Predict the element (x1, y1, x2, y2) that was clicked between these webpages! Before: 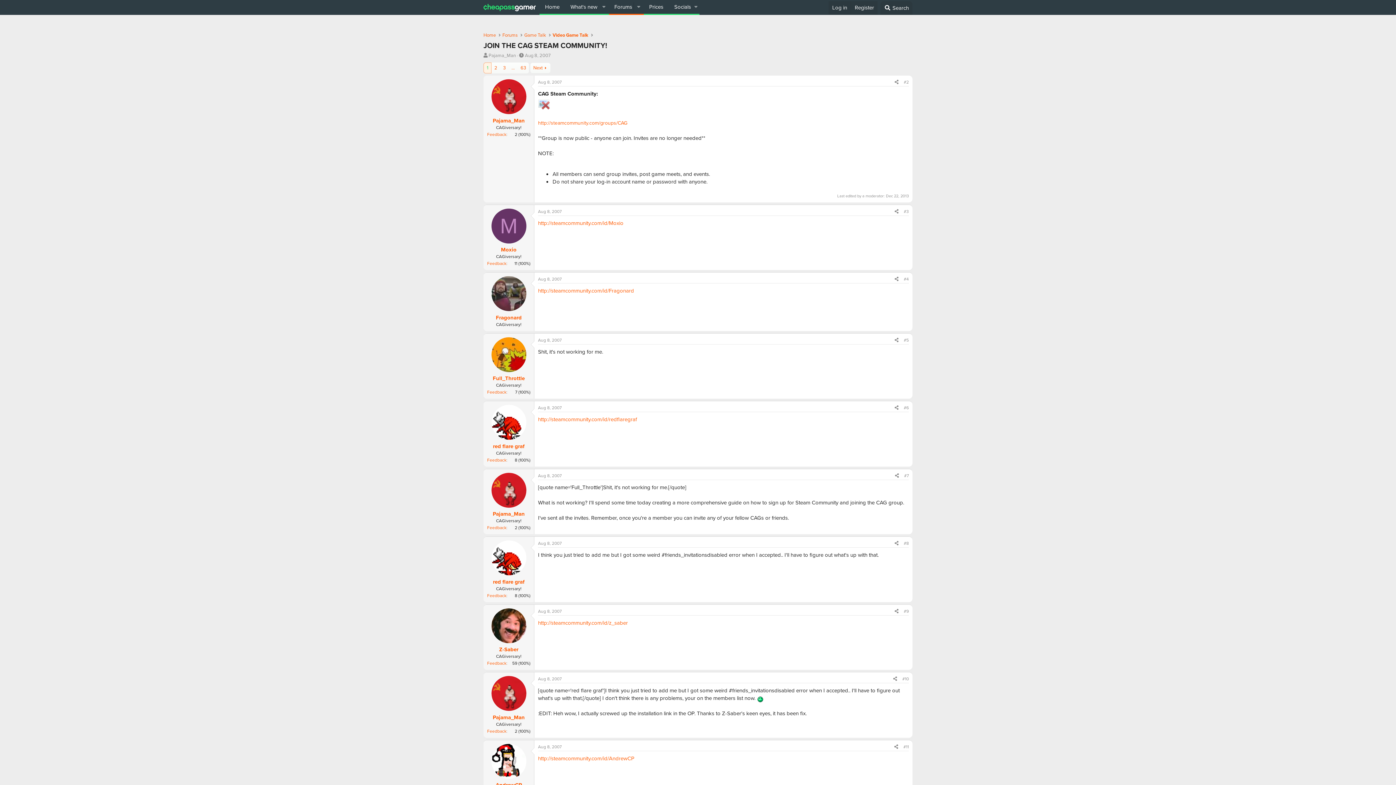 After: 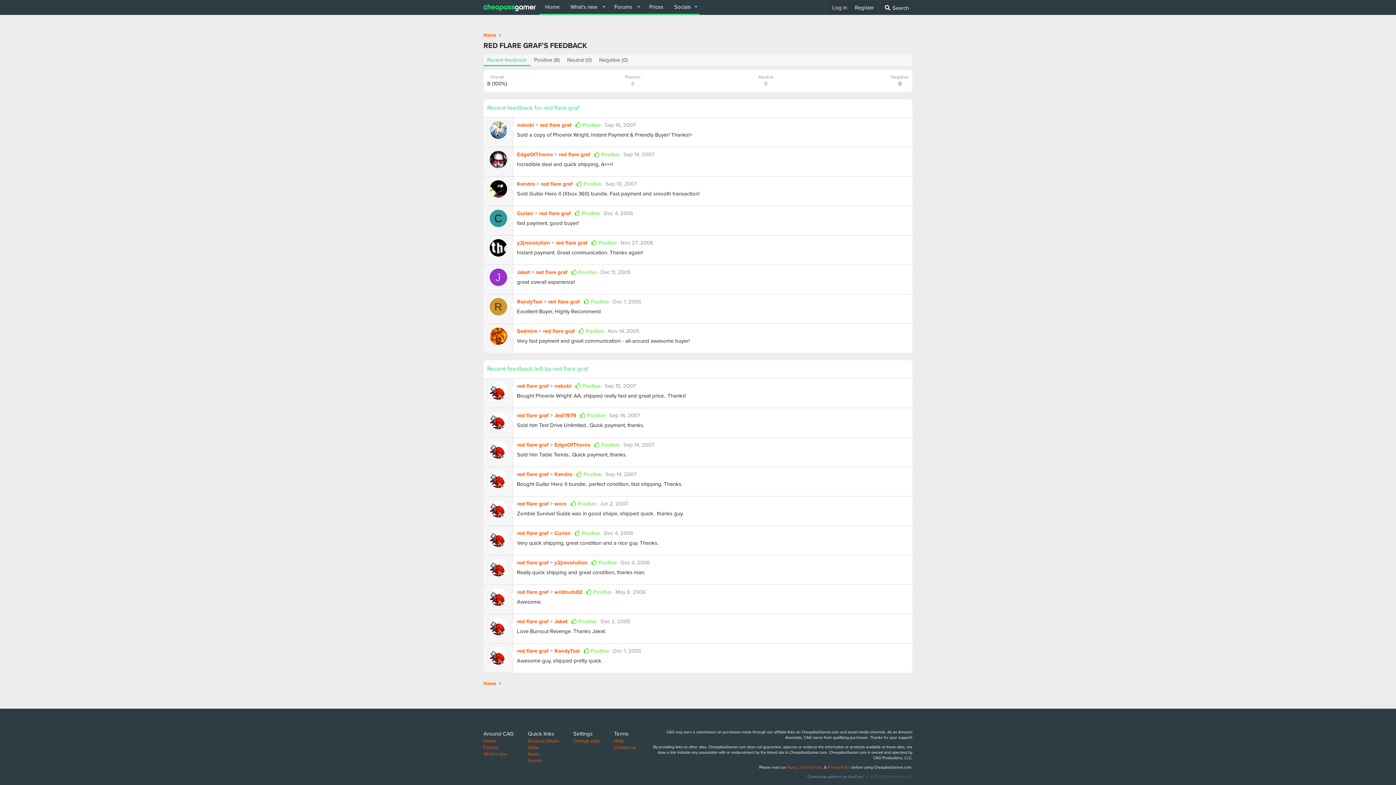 Action: bbox: (487, 456, 506, 463) label: Feedback